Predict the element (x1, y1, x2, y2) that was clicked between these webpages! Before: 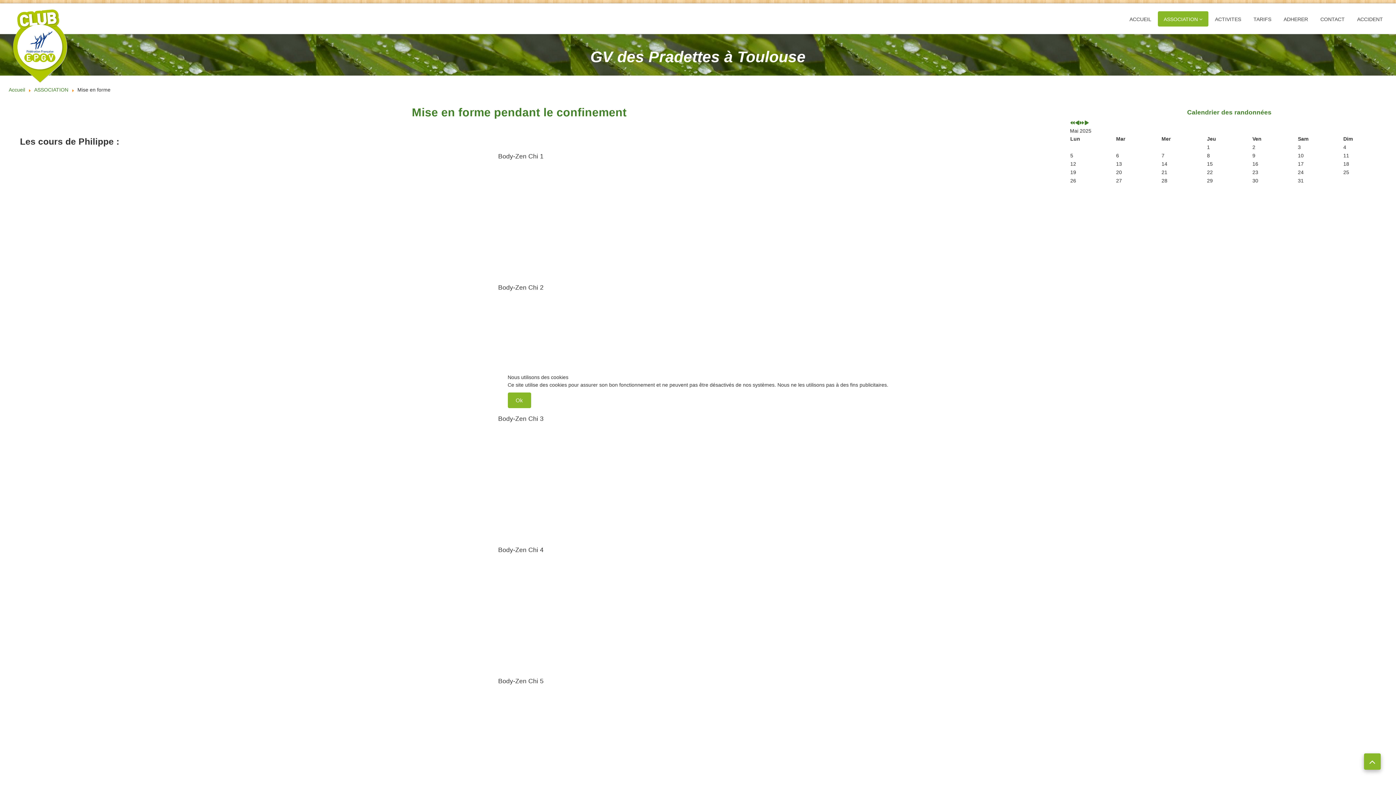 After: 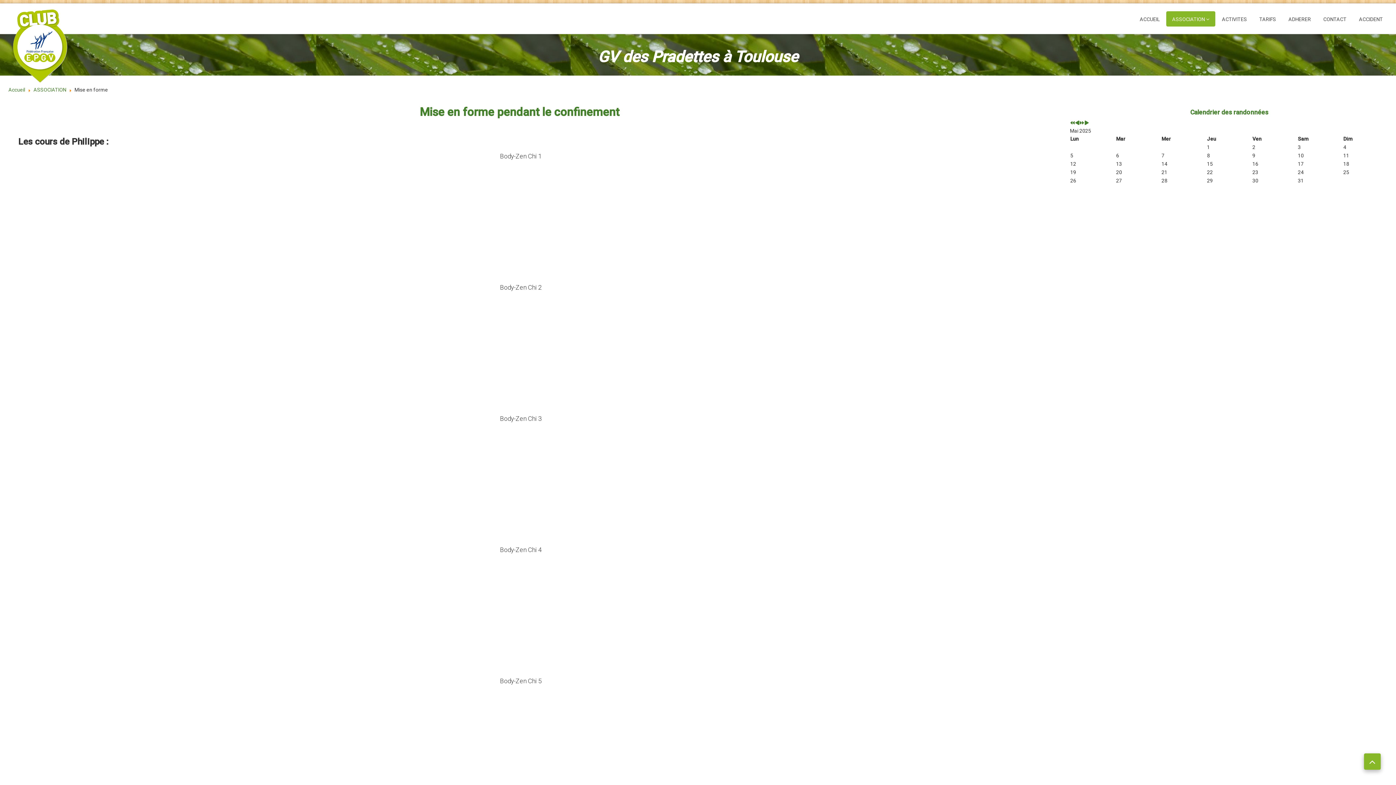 Action: bbox: (507, 392, 531, 408) label: Ok